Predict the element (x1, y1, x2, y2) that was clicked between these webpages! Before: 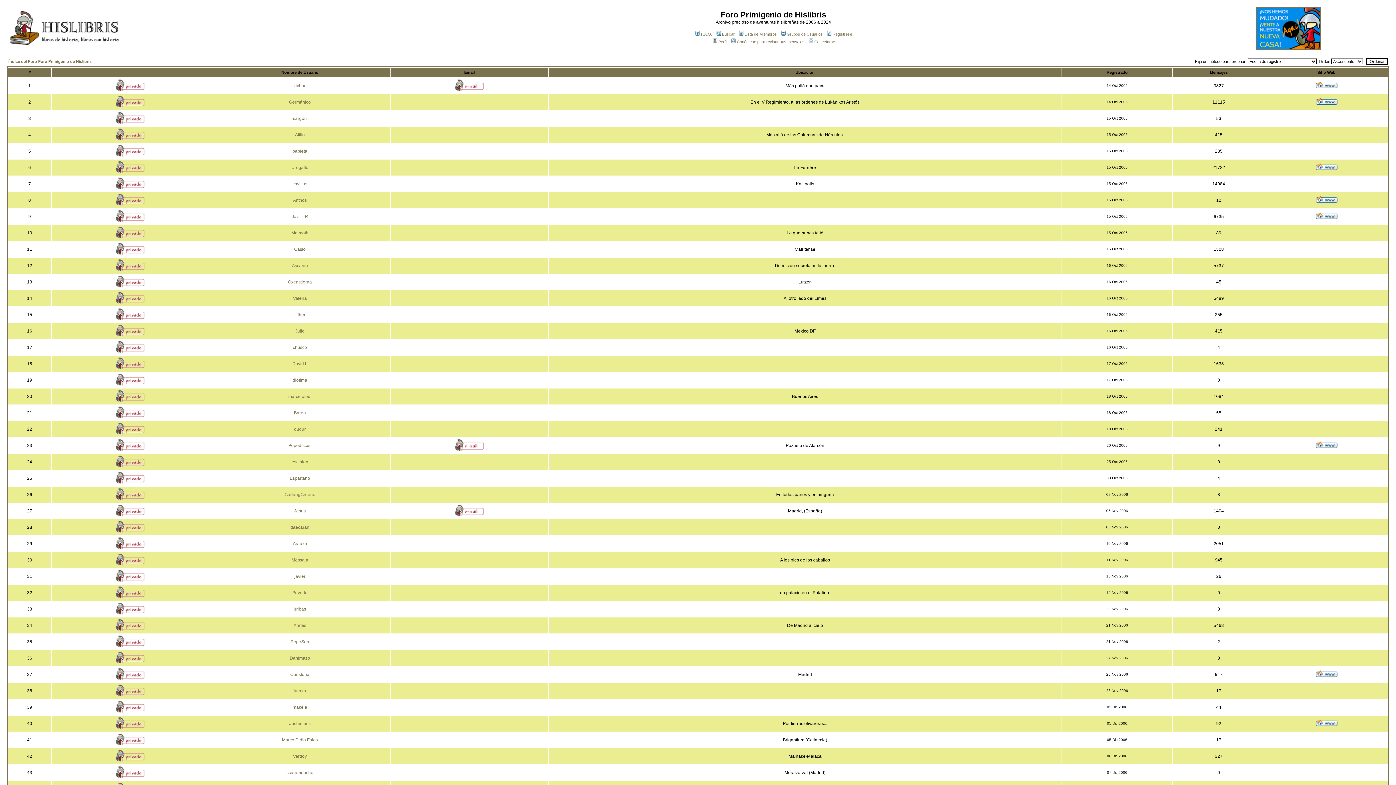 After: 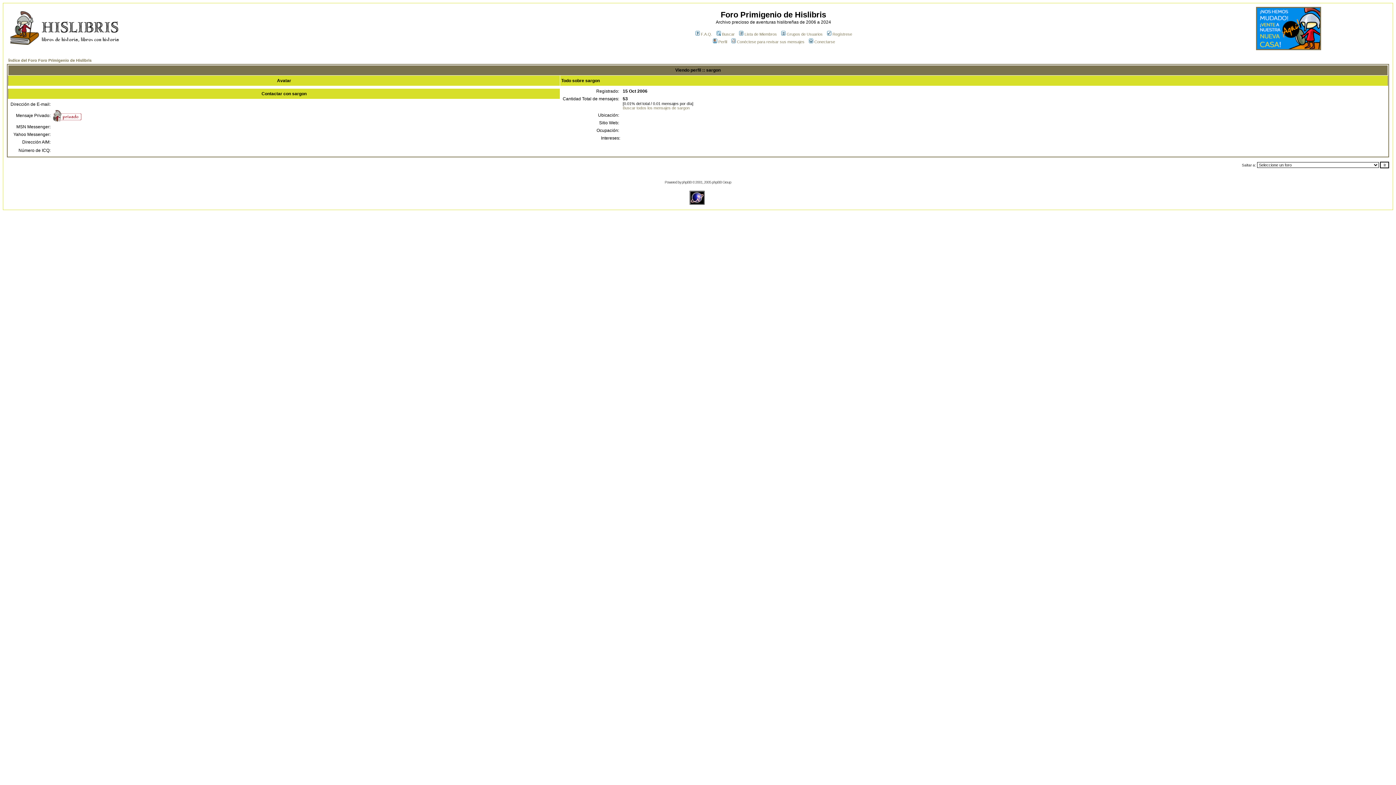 Action: label: sargon bbox: (293, 116, 306, 121)